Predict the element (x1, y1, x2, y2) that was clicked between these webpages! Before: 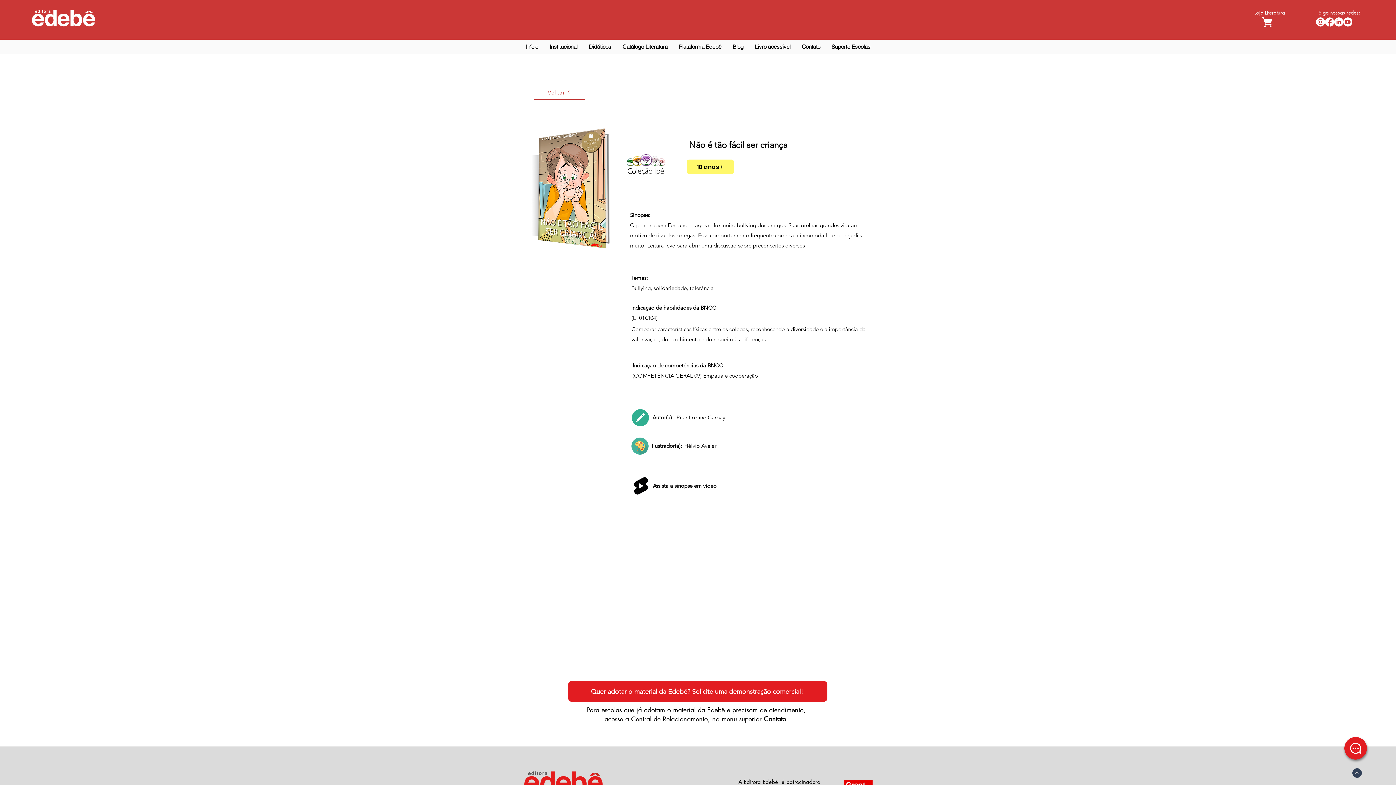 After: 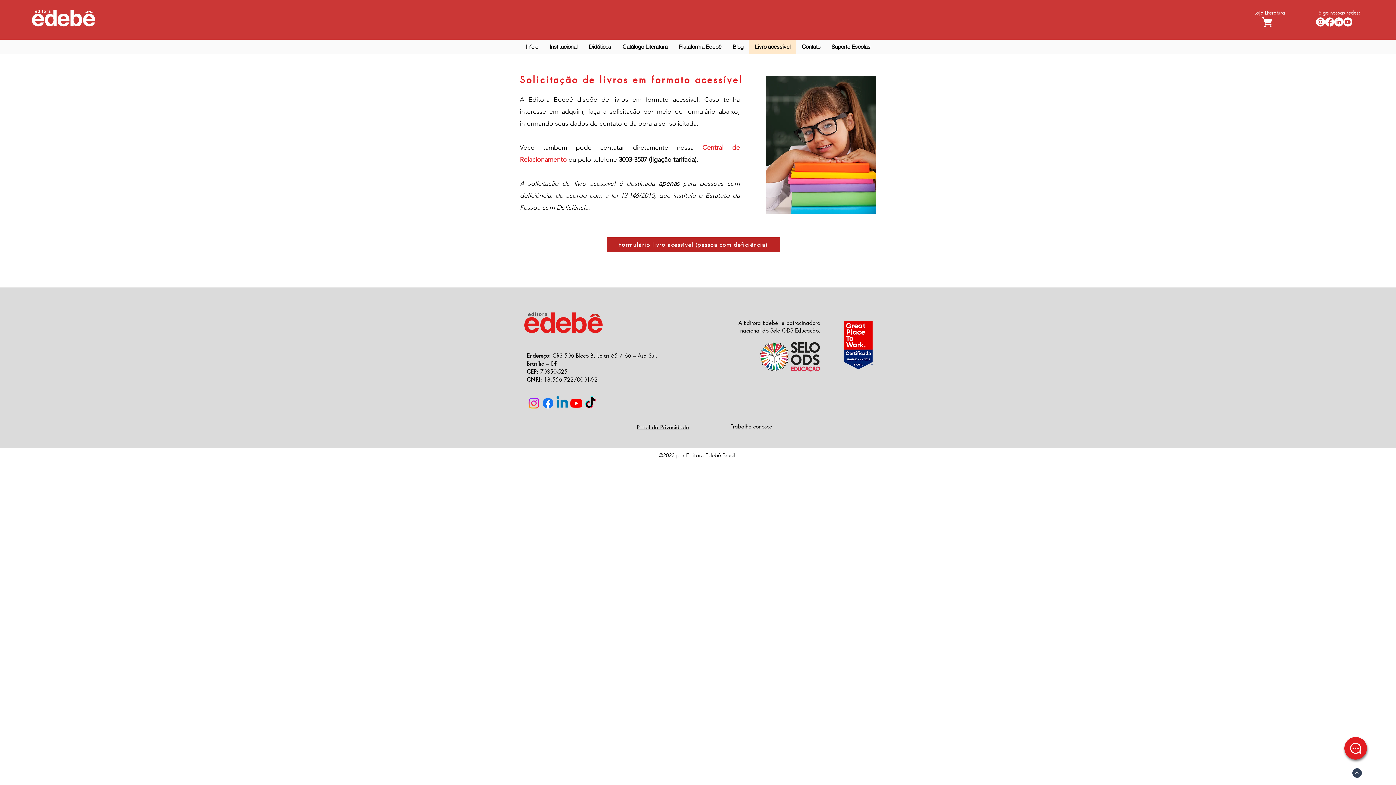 Action: label: Livro acessível bbox: (749, 39, 796, 53)